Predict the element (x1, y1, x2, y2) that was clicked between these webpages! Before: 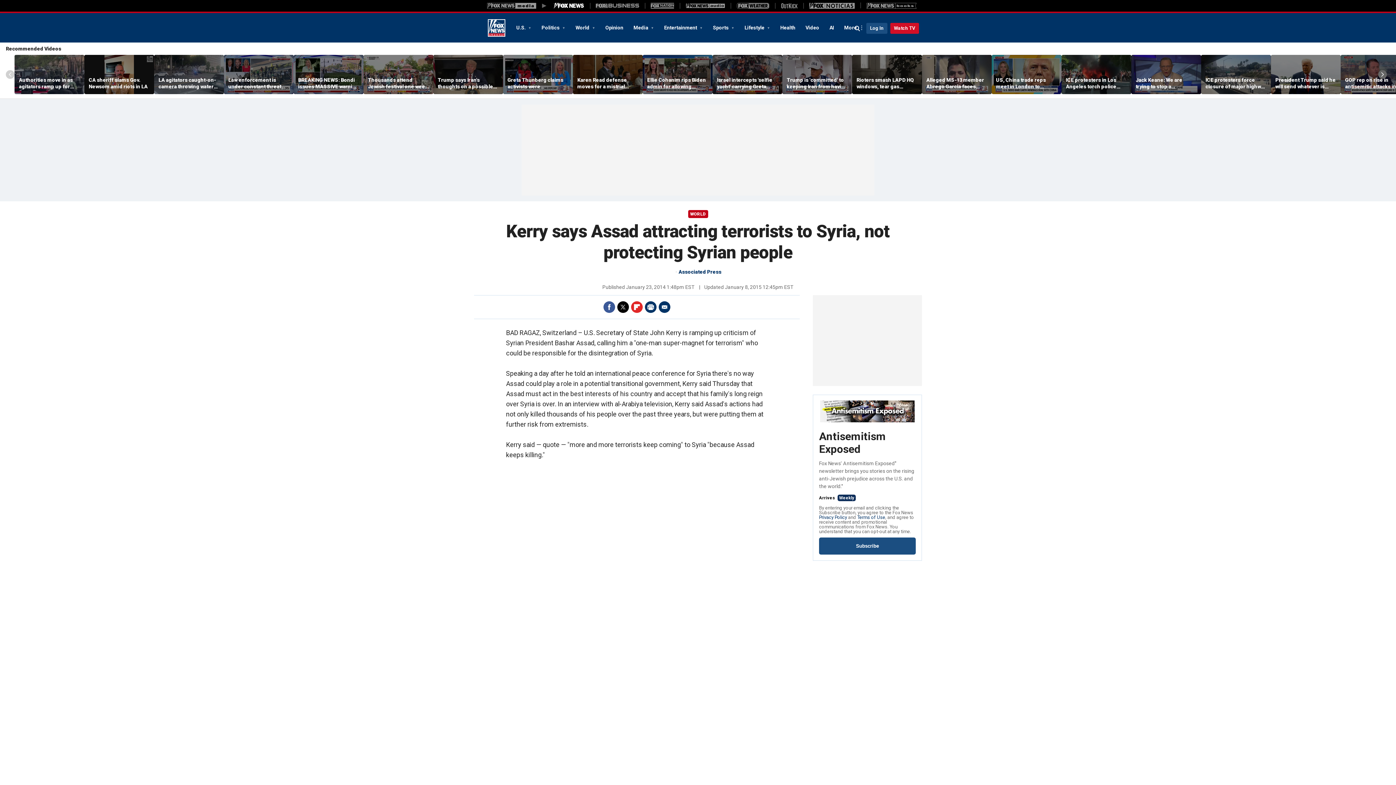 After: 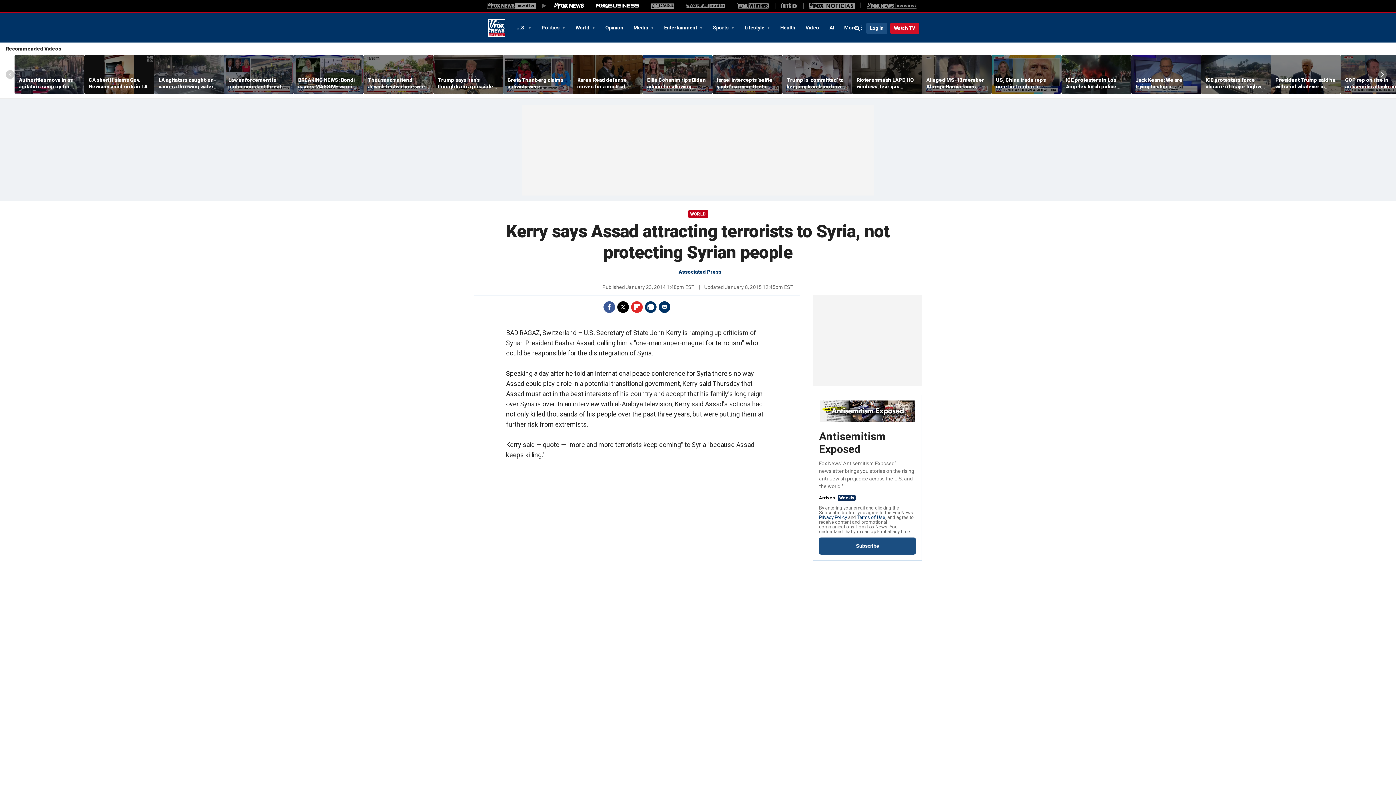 Action: label: Fox Business bbox: (596, 3, 639, 8)